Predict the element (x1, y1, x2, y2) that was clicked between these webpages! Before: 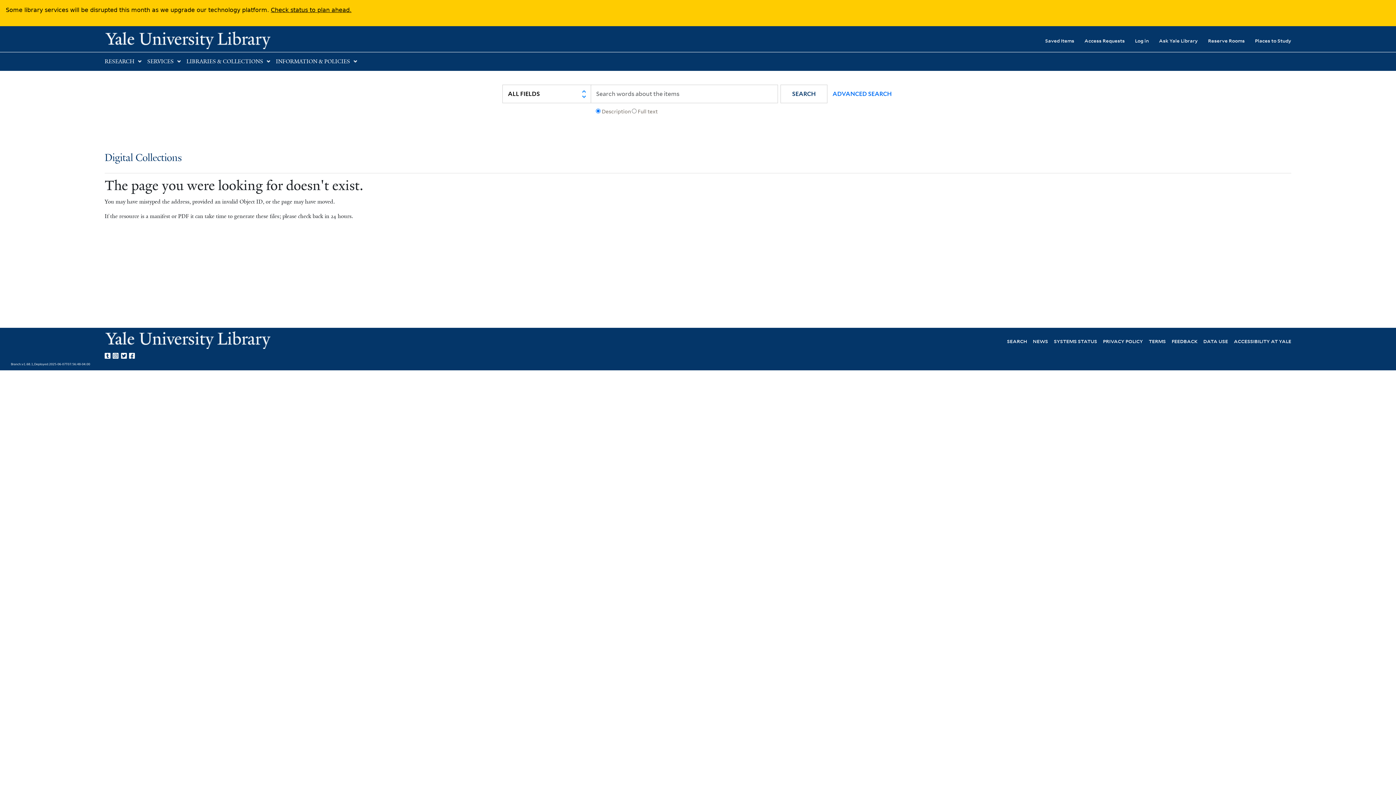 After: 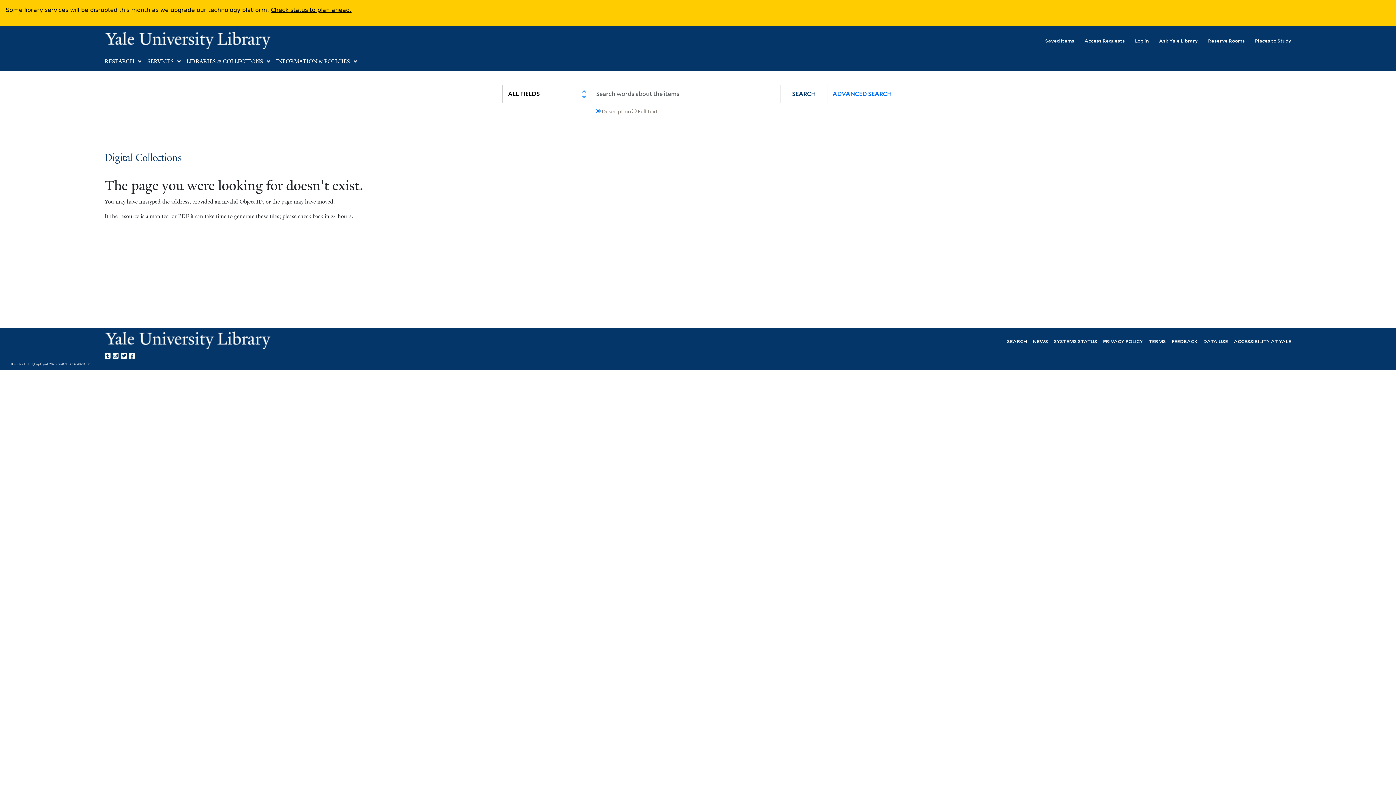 Action: label: Yale Library on Facebook bbox: (129, 350, 137, 359)